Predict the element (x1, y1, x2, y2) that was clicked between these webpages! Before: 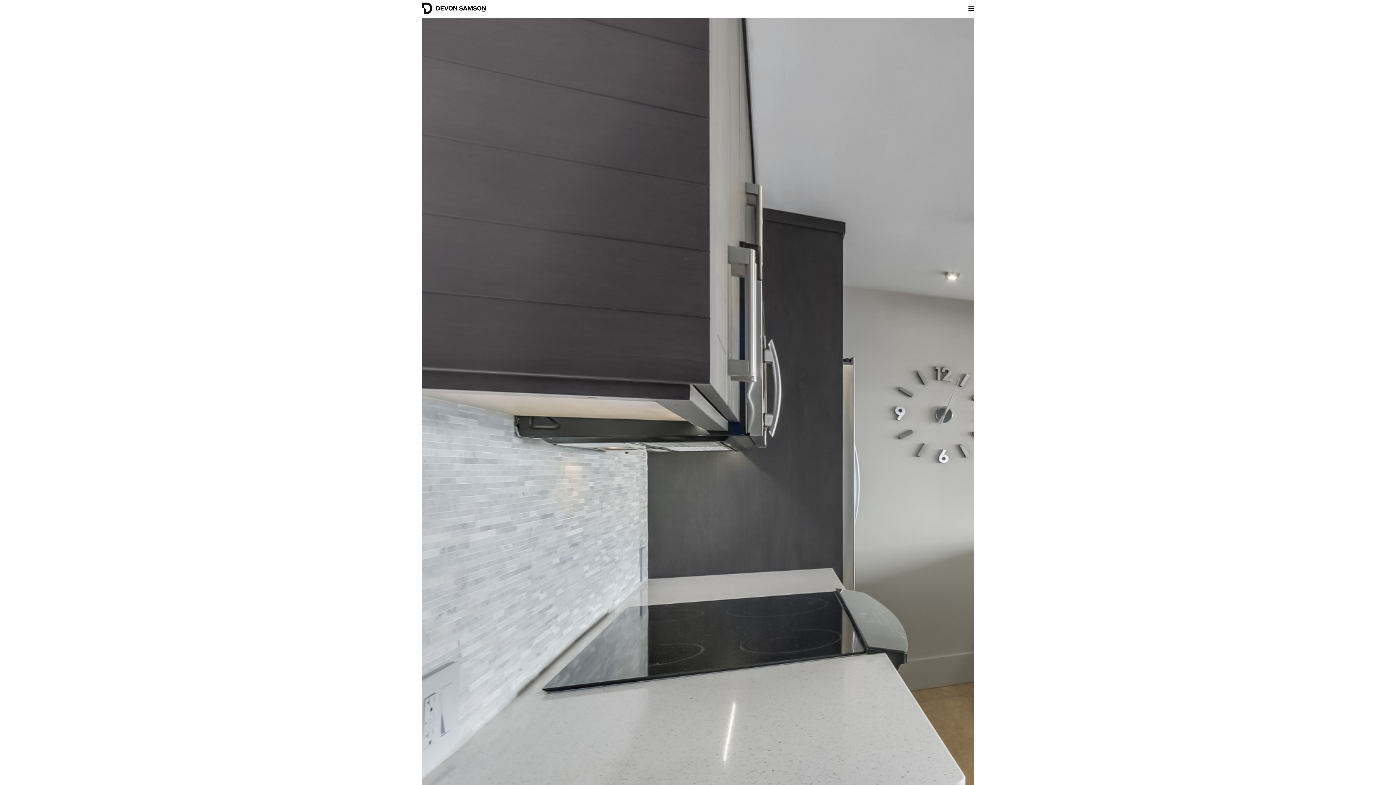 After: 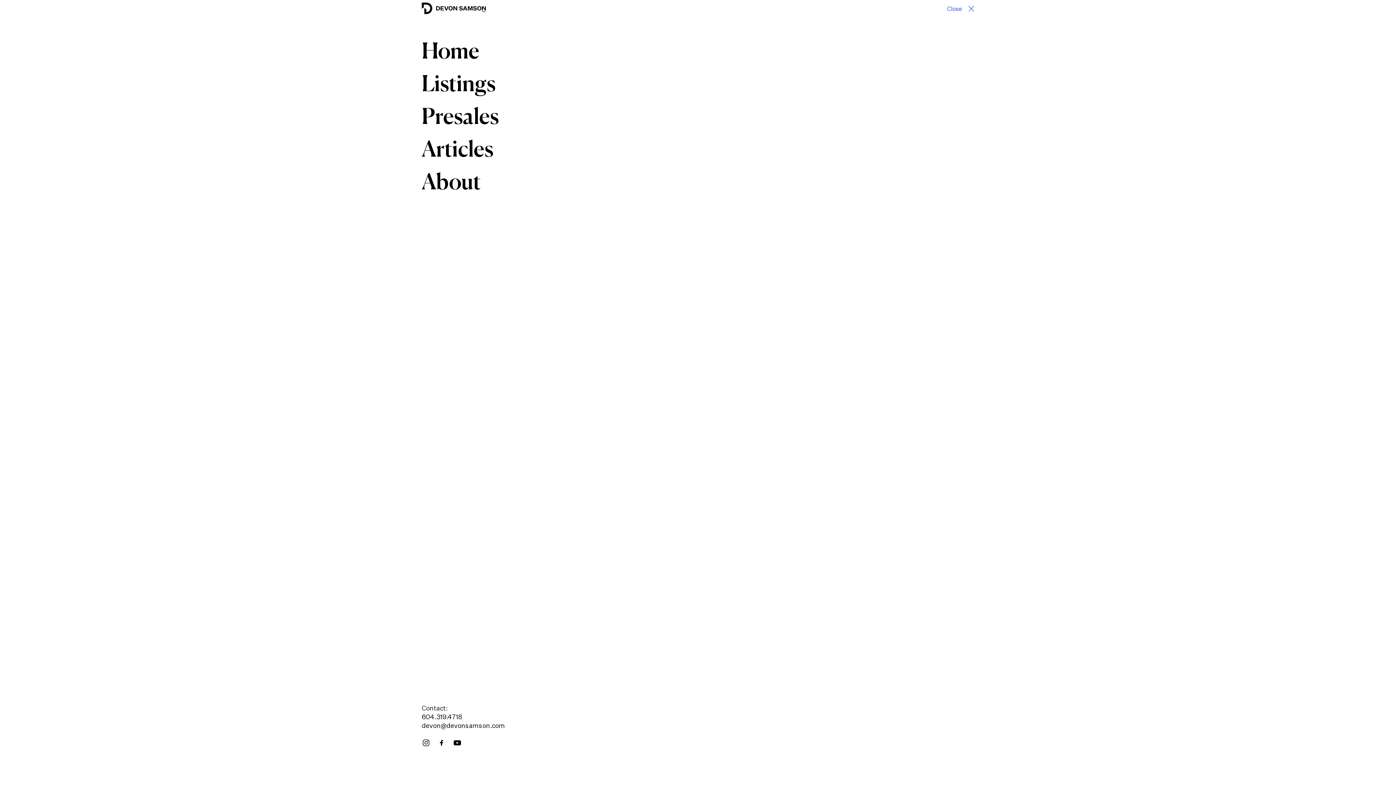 Action: bbox: (963, 0, 979, 17)